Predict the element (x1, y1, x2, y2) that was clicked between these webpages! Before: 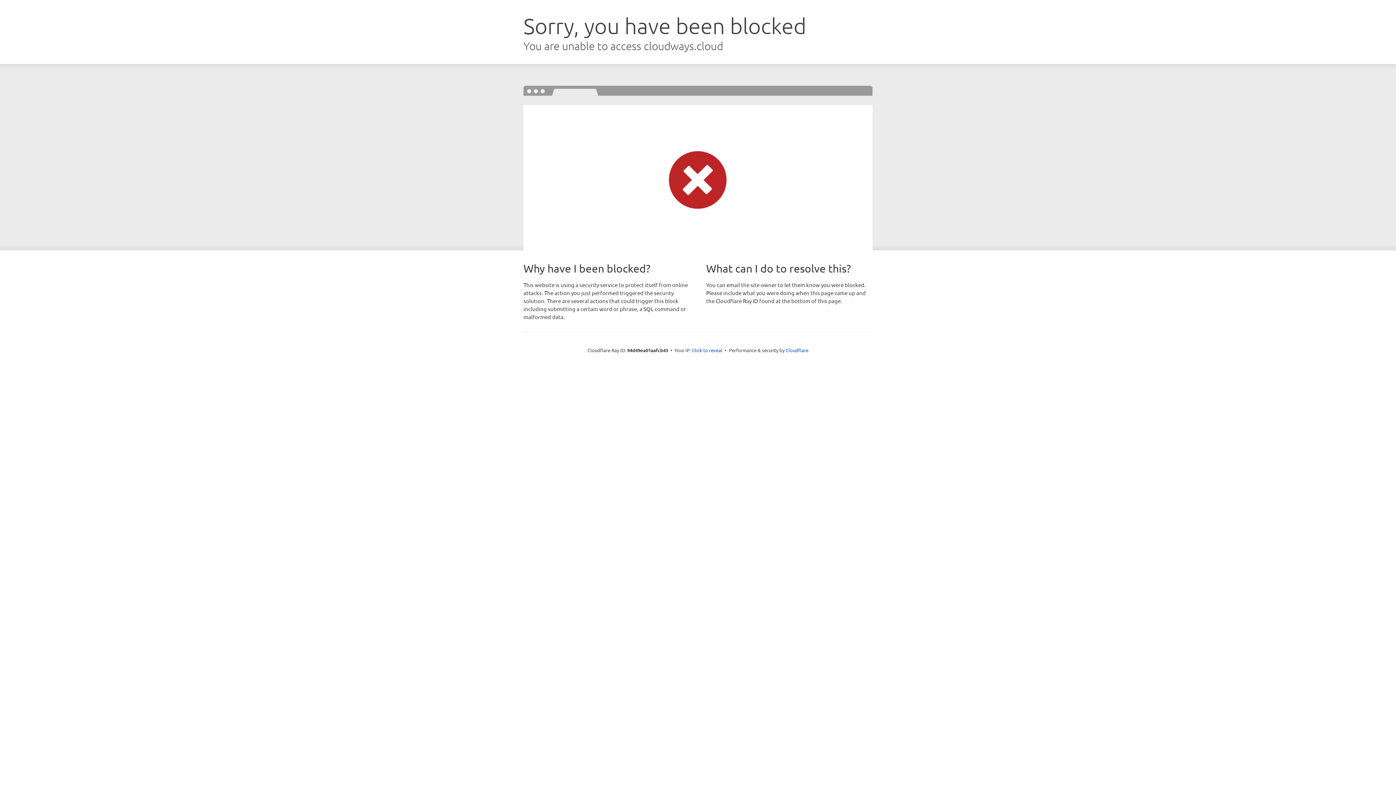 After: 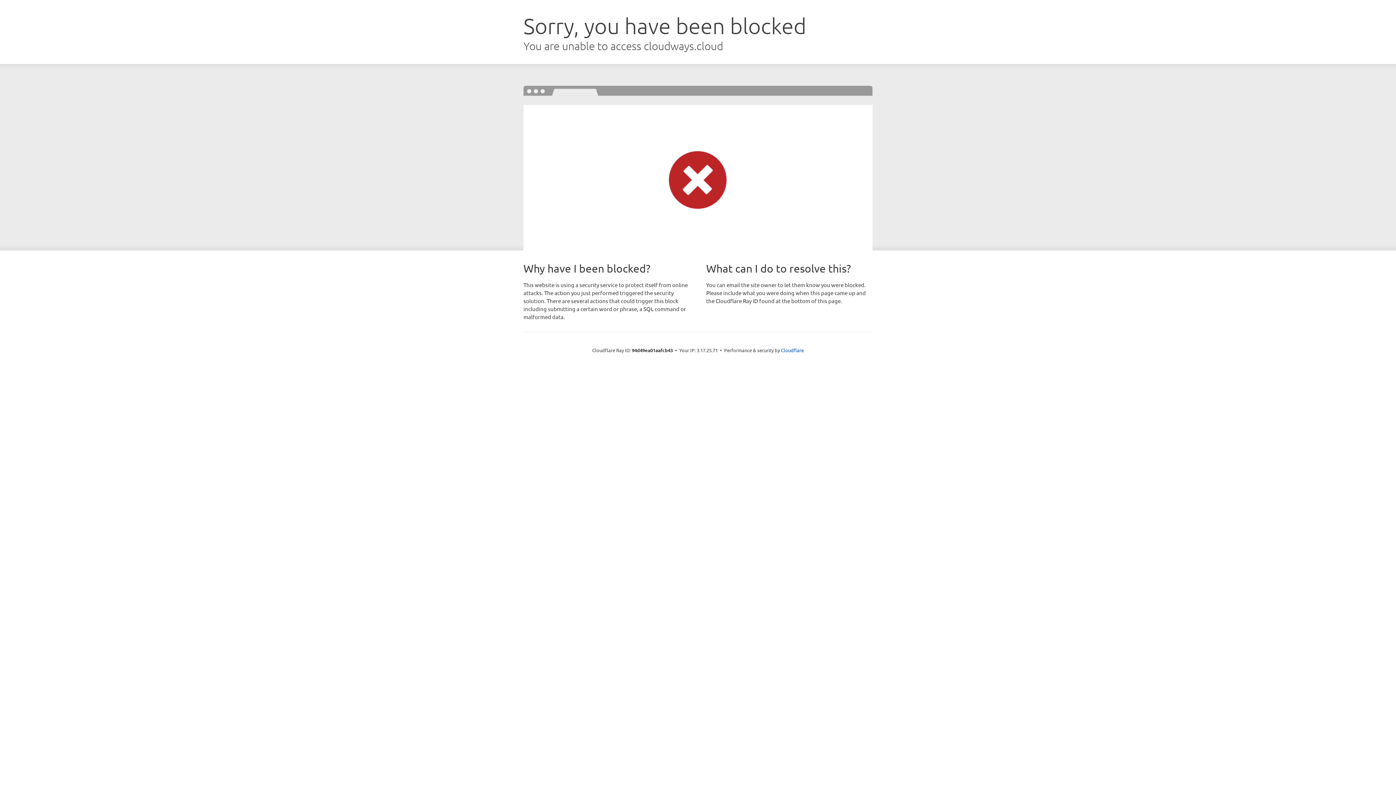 Action: bbox: (692, 346, 722, 353) label: Click to reveal